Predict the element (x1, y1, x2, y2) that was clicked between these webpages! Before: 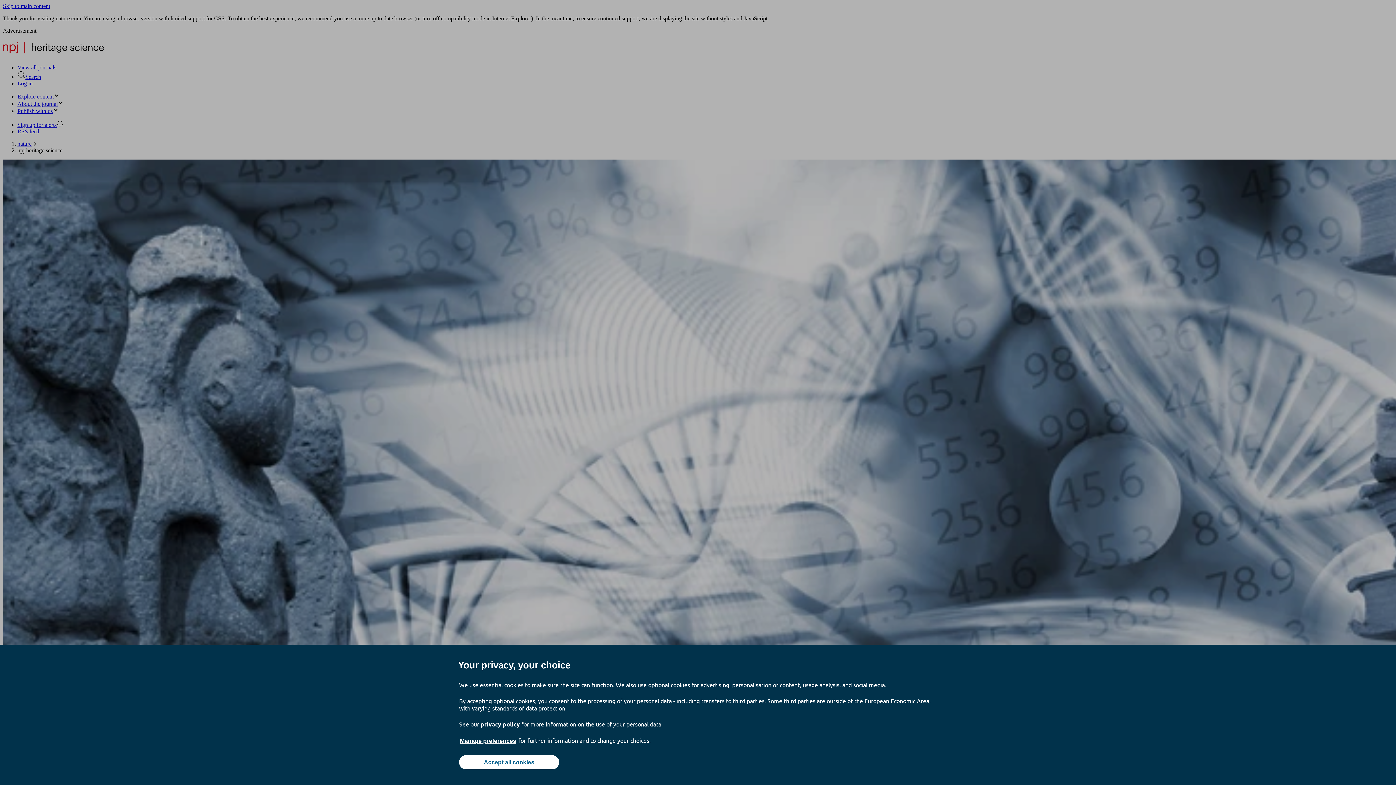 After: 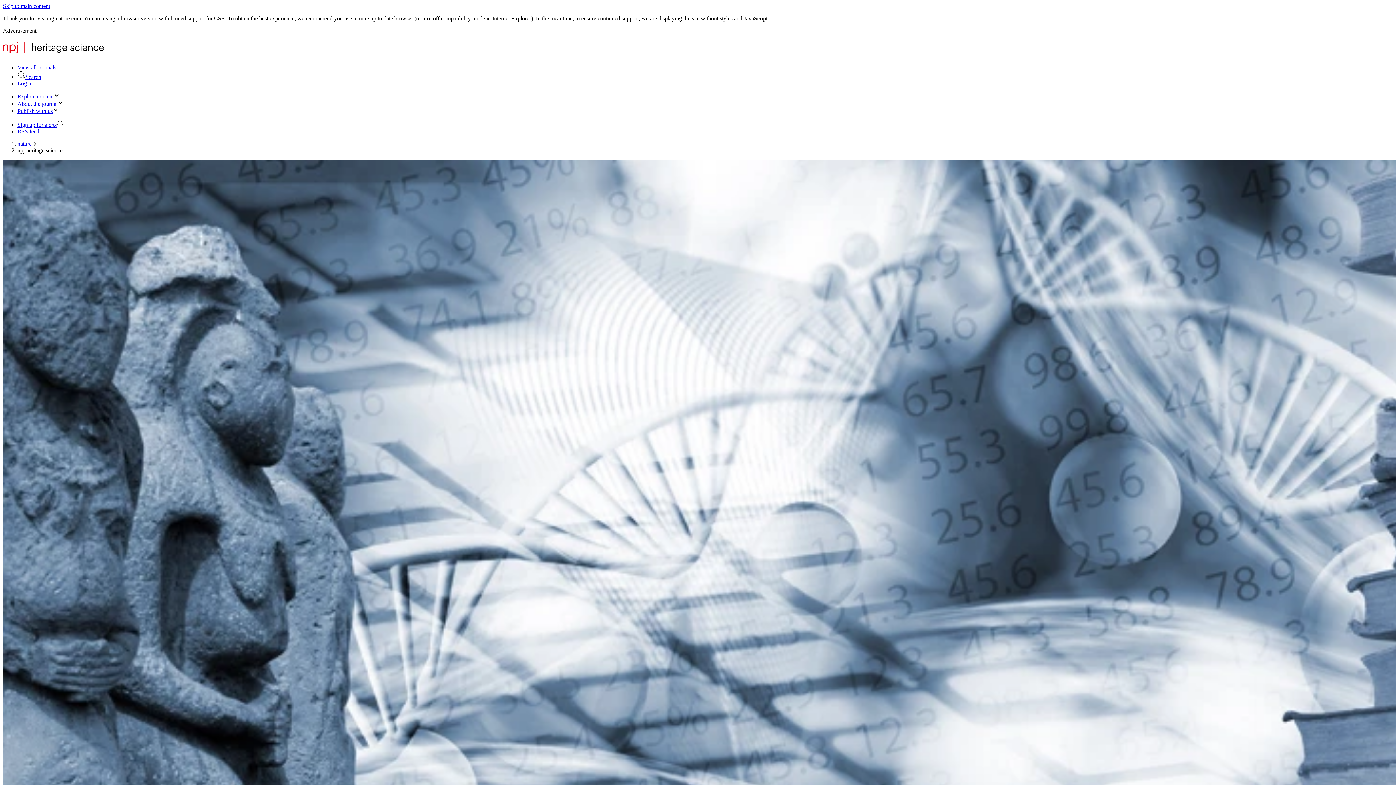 Action: bbox: (459, 755, 559, 769) label: Accept all cookies